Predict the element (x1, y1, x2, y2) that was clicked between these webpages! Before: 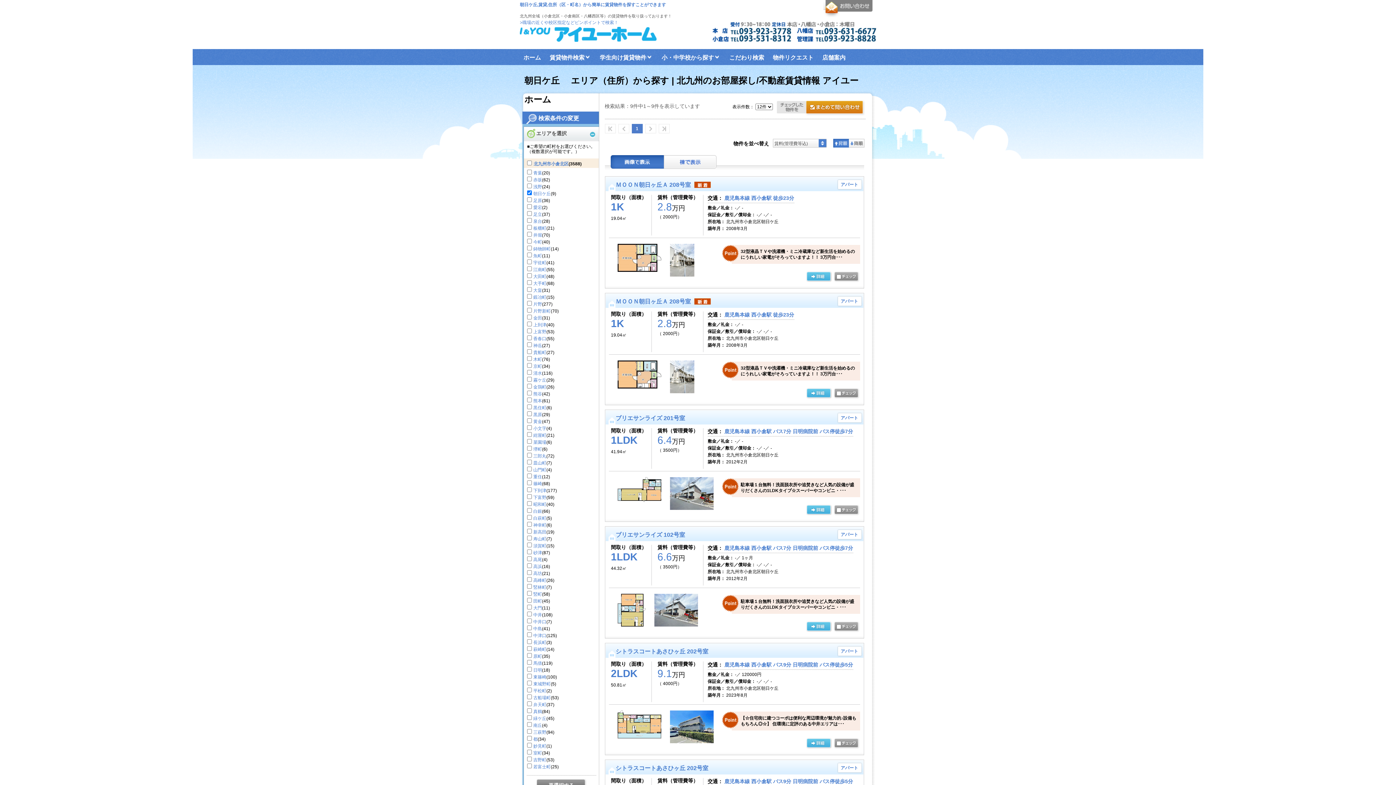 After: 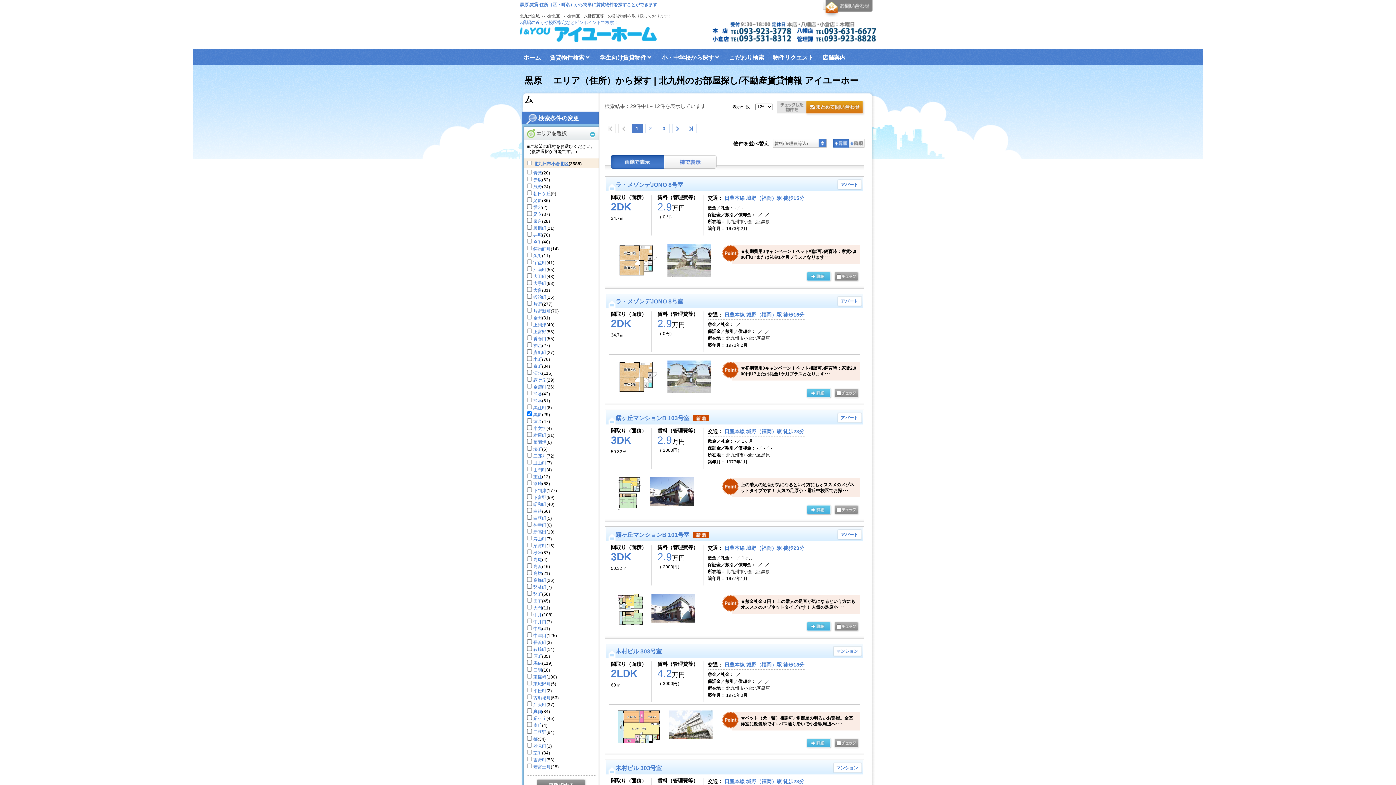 Action: bbox: (533, 412, 542, 417) label: 黒原